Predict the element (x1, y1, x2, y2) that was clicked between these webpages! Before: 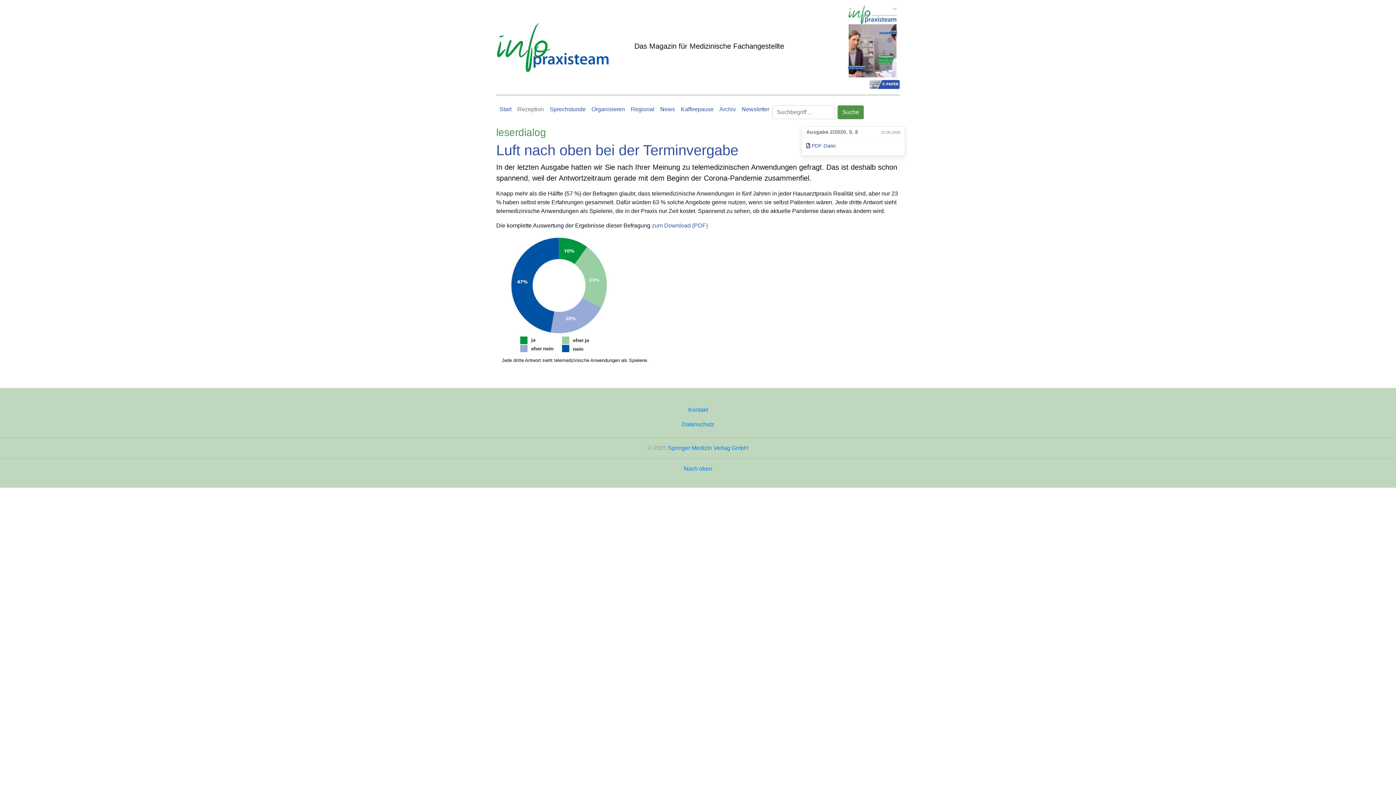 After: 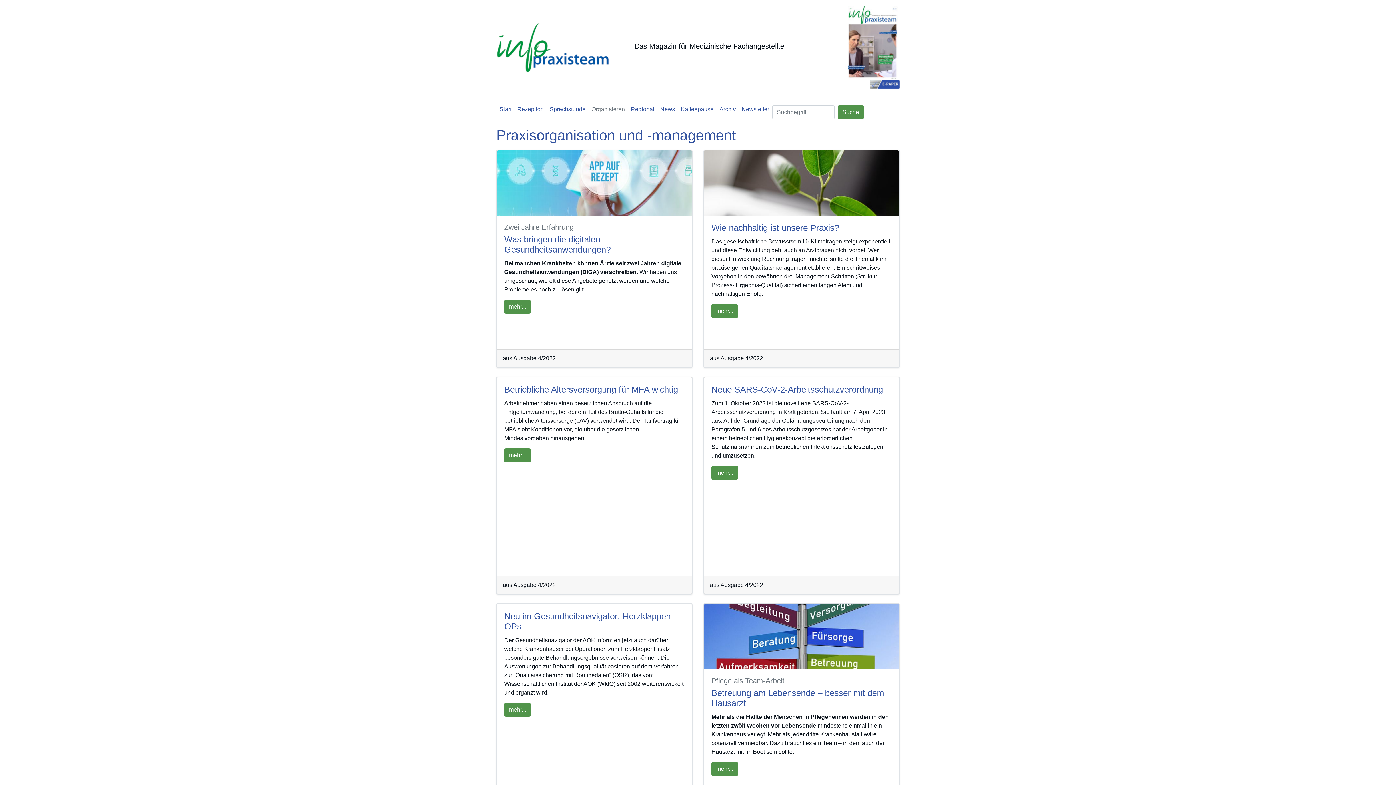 Action: label: Organisieren bbox: (588, 102, 628, 116)